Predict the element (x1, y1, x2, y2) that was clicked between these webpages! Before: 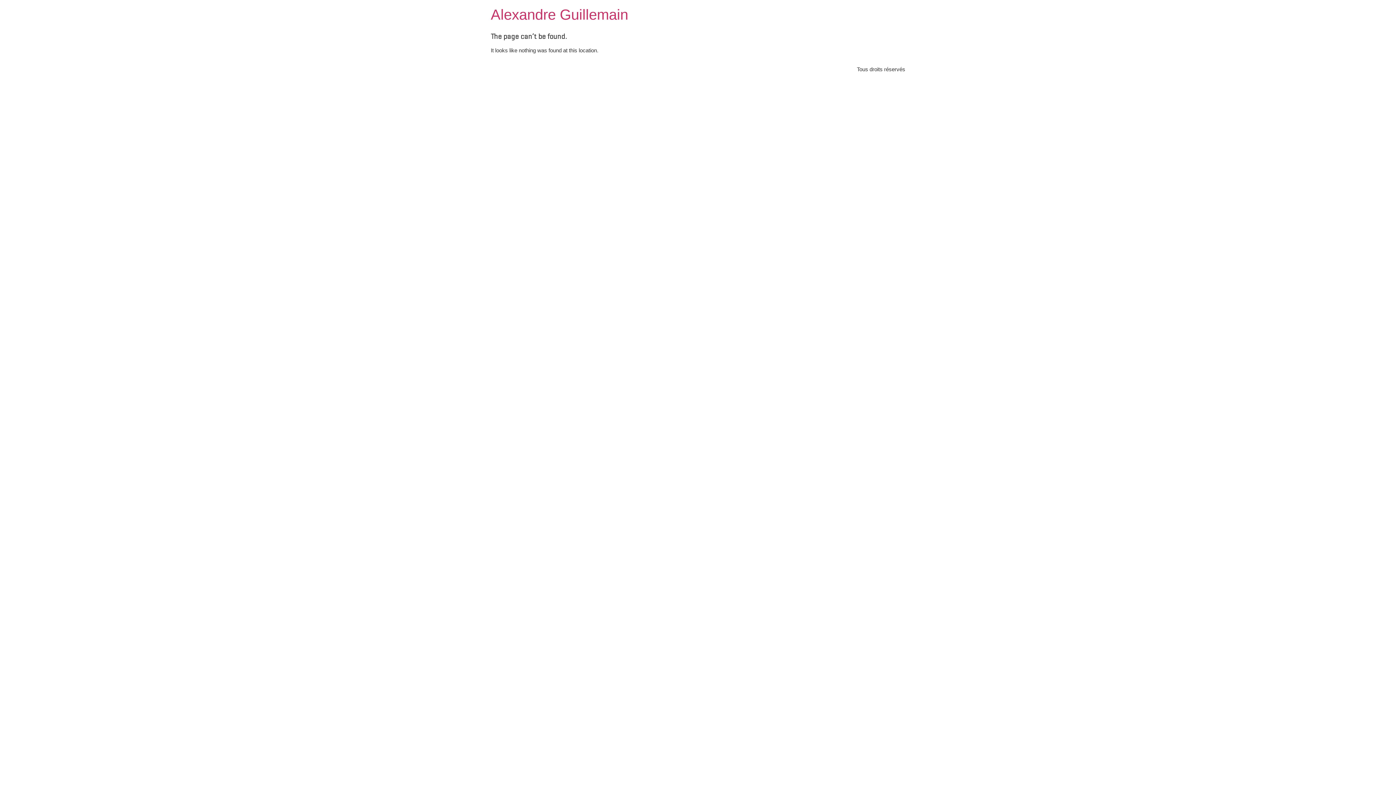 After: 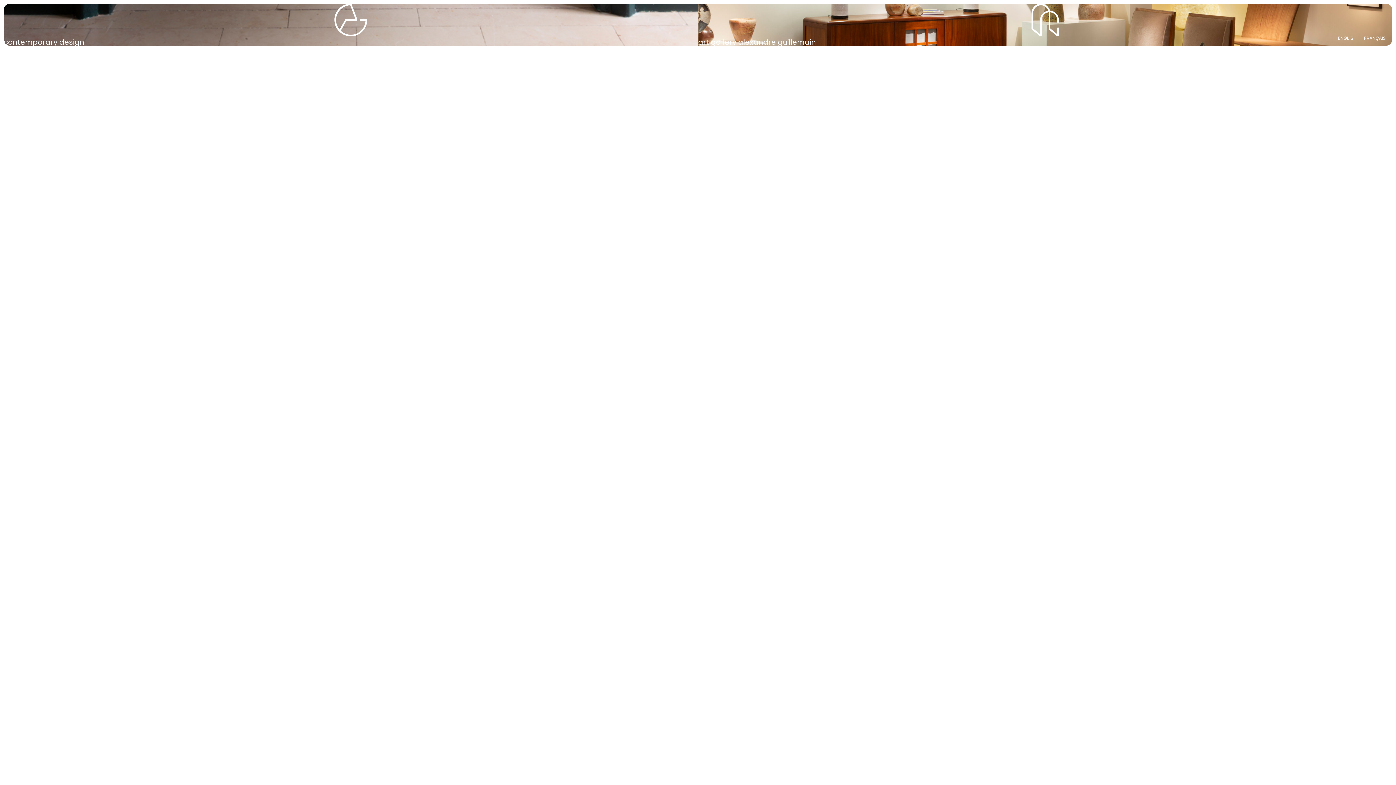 Action: bbox: (490, 6, 628, 22) label: Alexandre Guillemain